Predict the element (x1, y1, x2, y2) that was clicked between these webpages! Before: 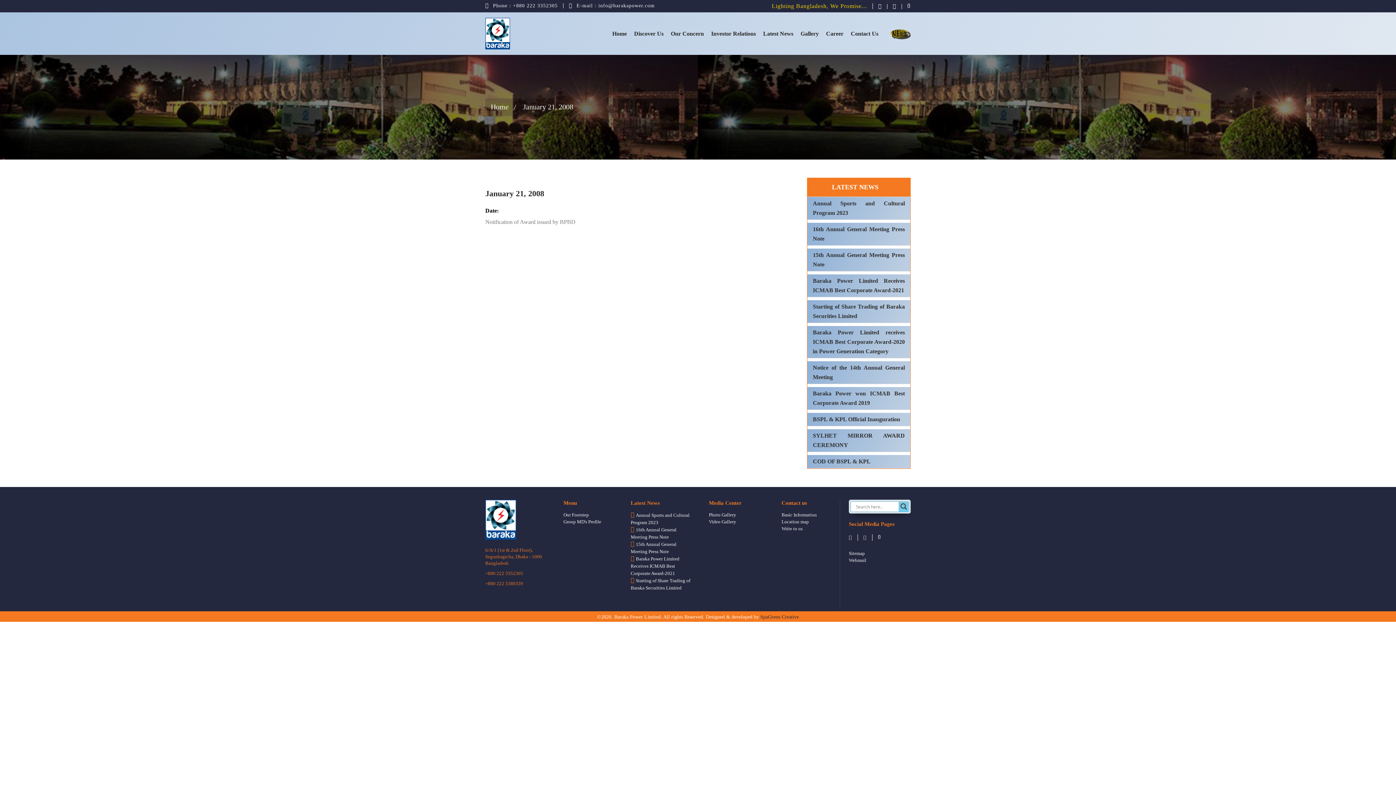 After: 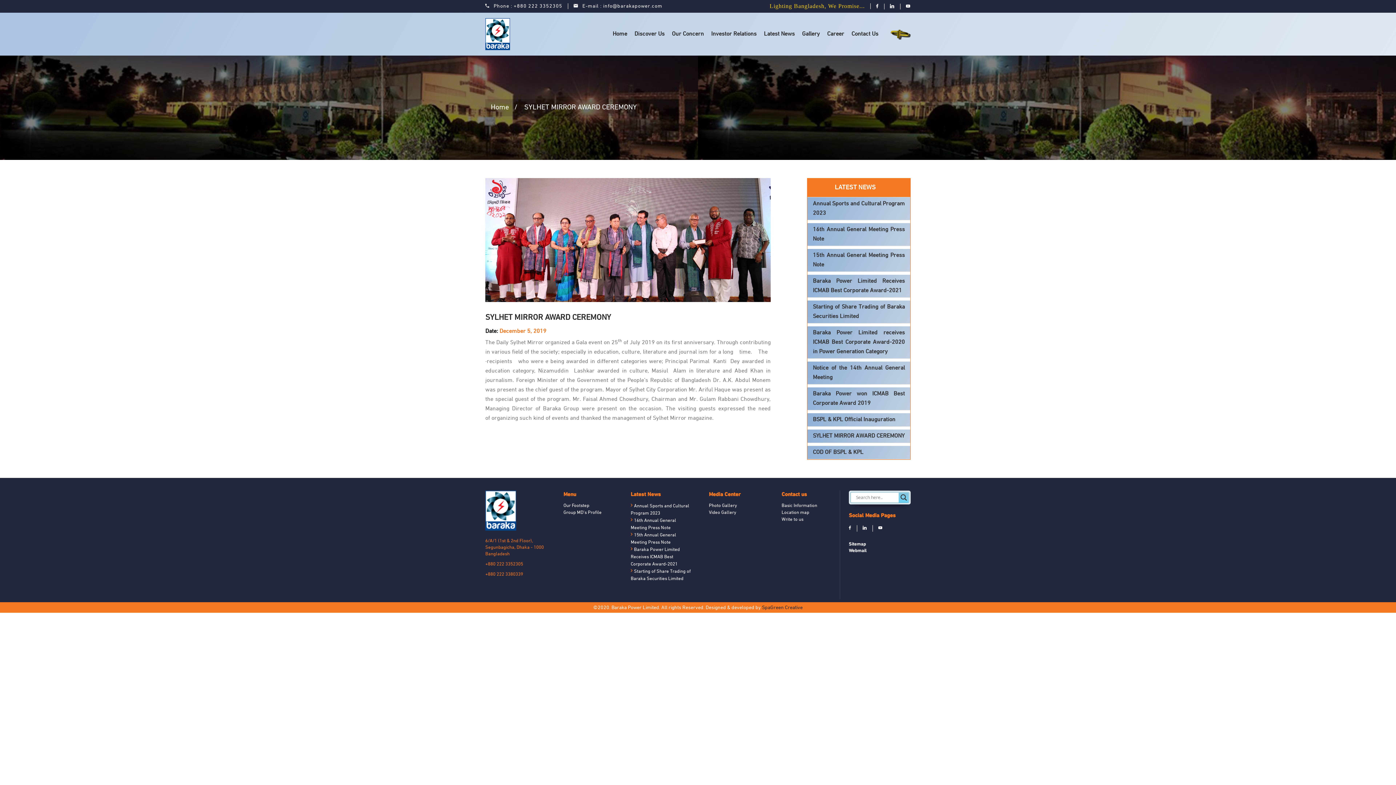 Action: label: SYLHET MIRROR AWARD CEREMONY bbox: (807, 429, 910, 452)